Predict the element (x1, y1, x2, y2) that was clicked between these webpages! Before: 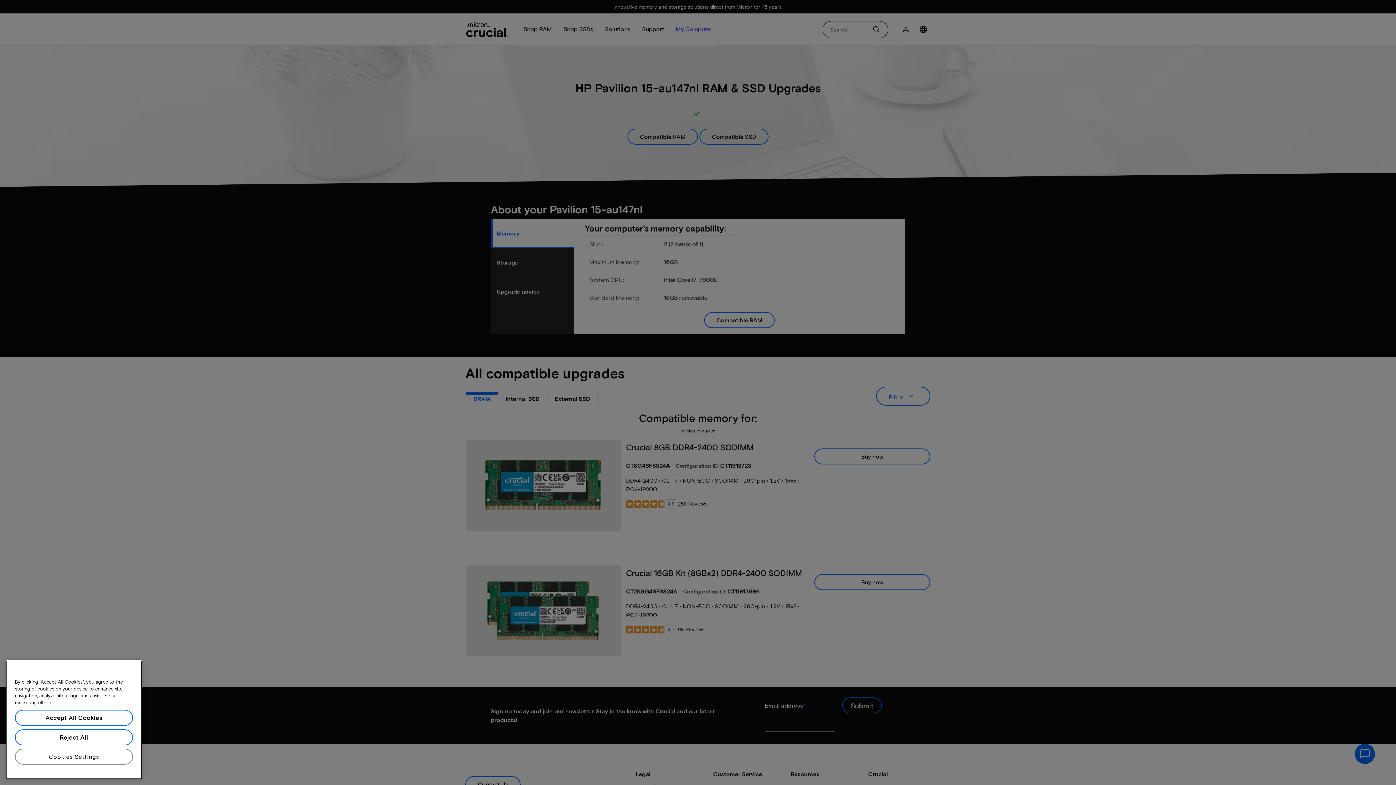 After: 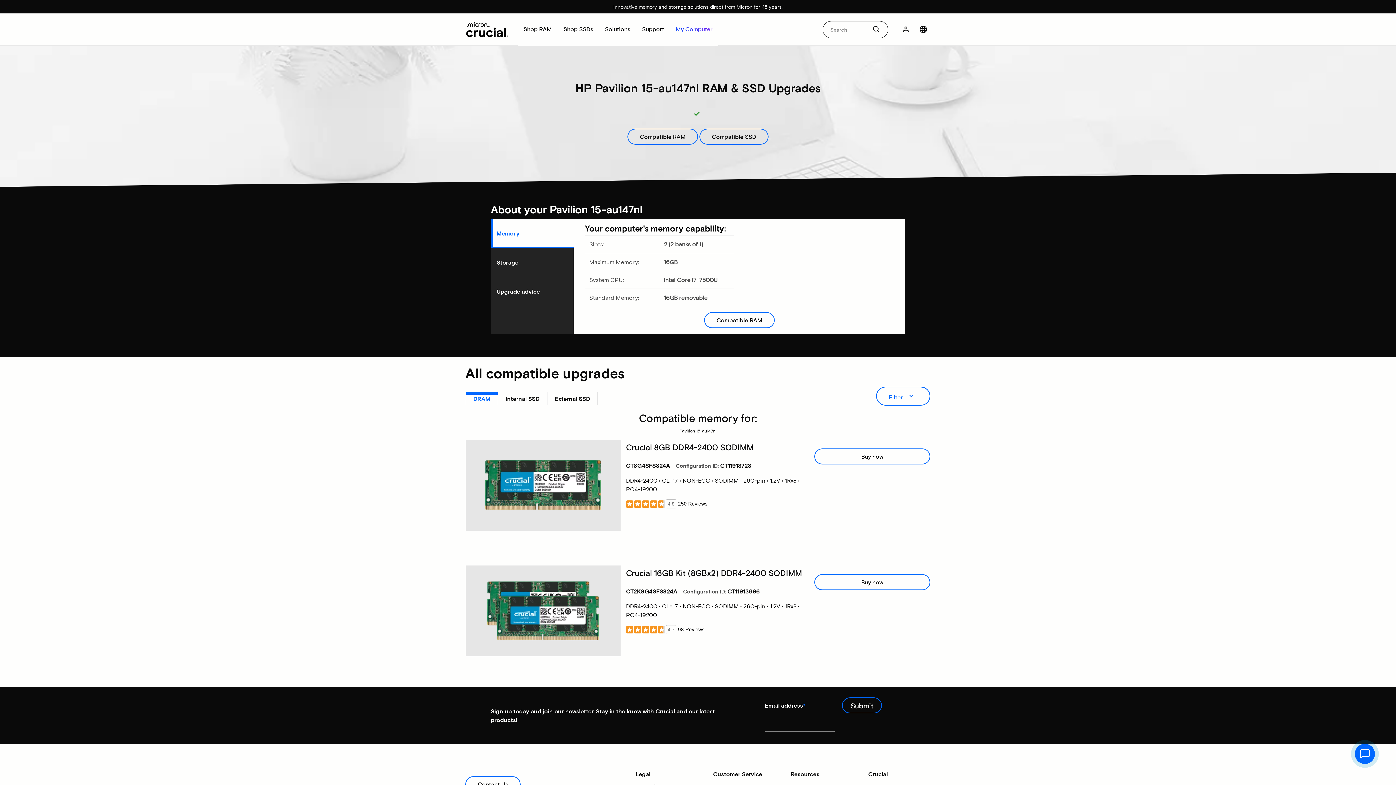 Action: label: Accept All Cookies bbox: (14, 715, 133, 731)